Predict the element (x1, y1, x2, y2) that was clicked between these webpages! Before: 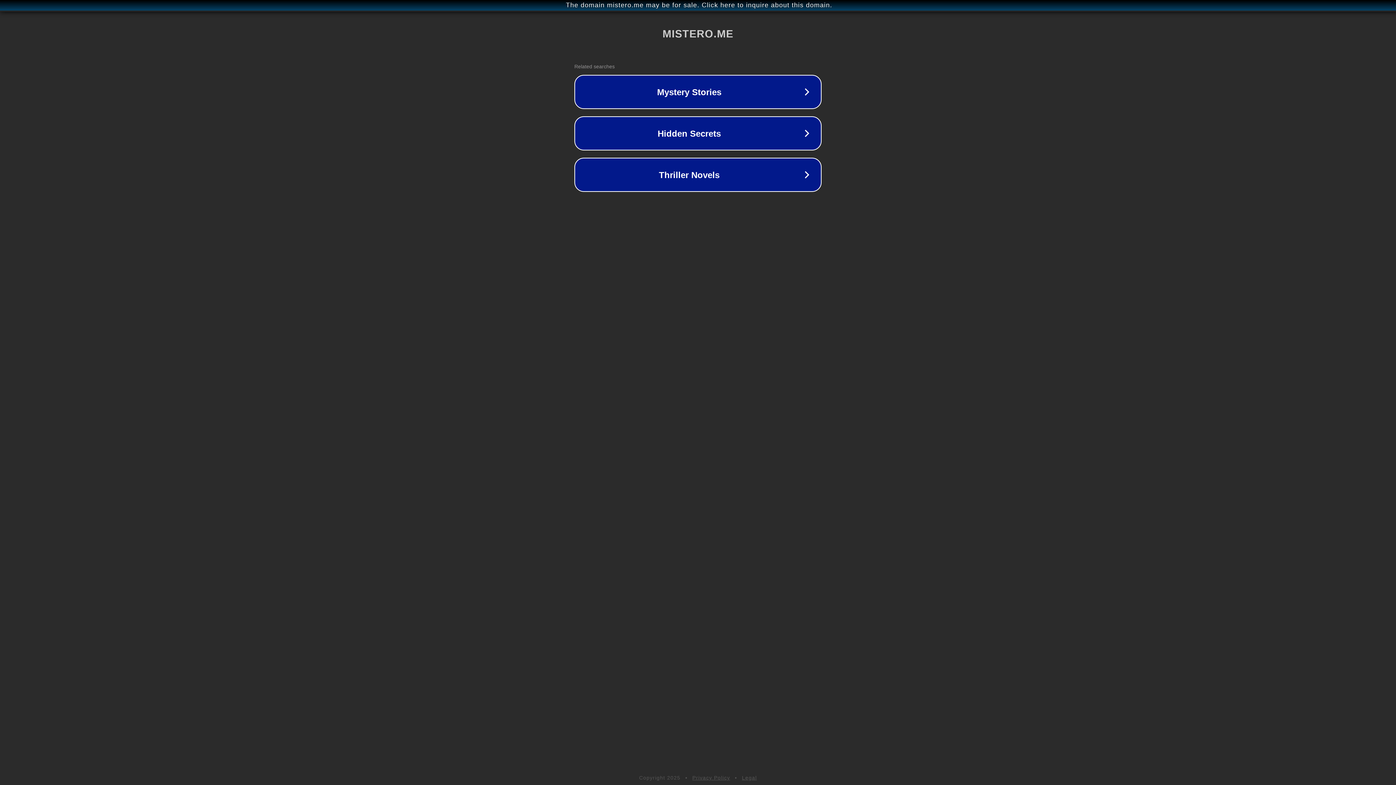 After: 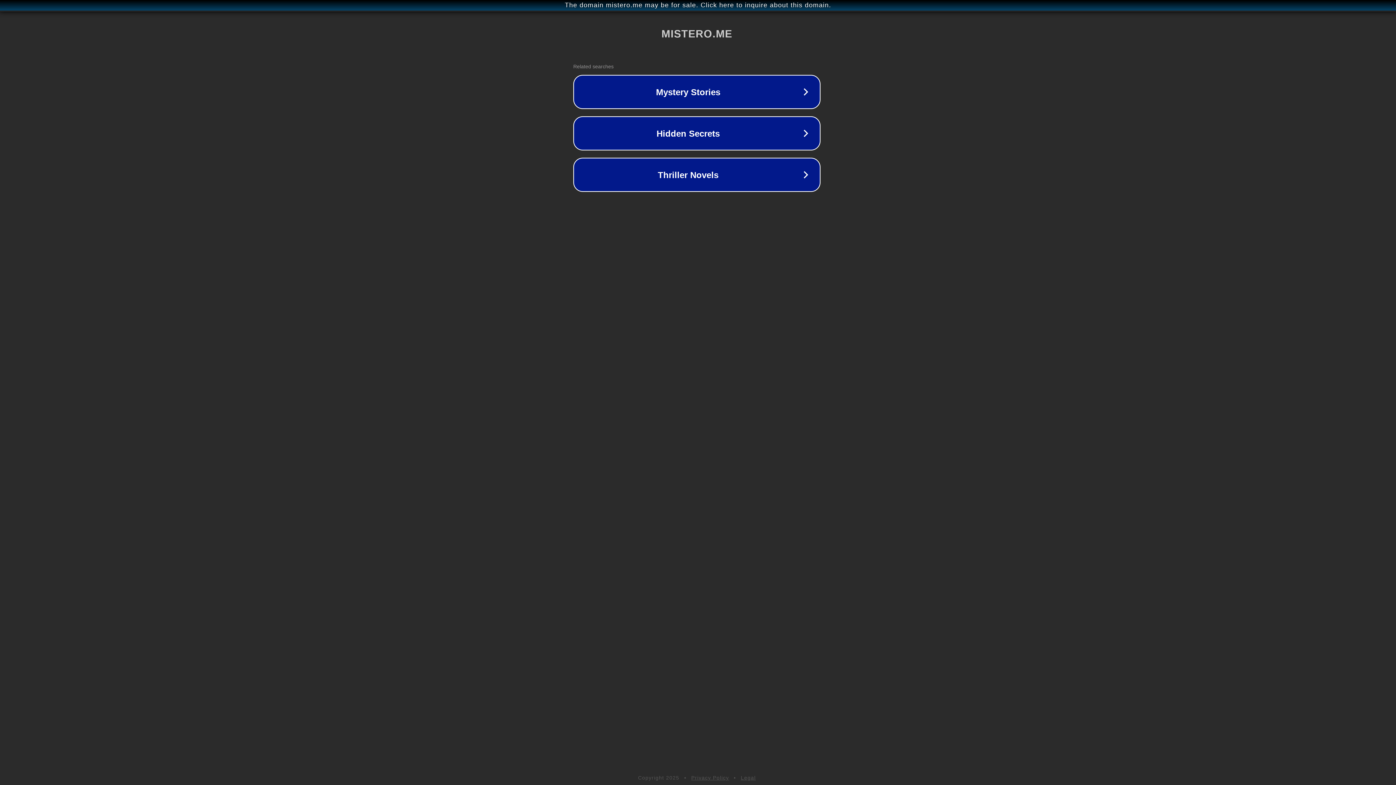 Action: label: The domain mistero.me may be for sale. Click here to inquire about this domain. bbox: (1, 1, 1397, 9)